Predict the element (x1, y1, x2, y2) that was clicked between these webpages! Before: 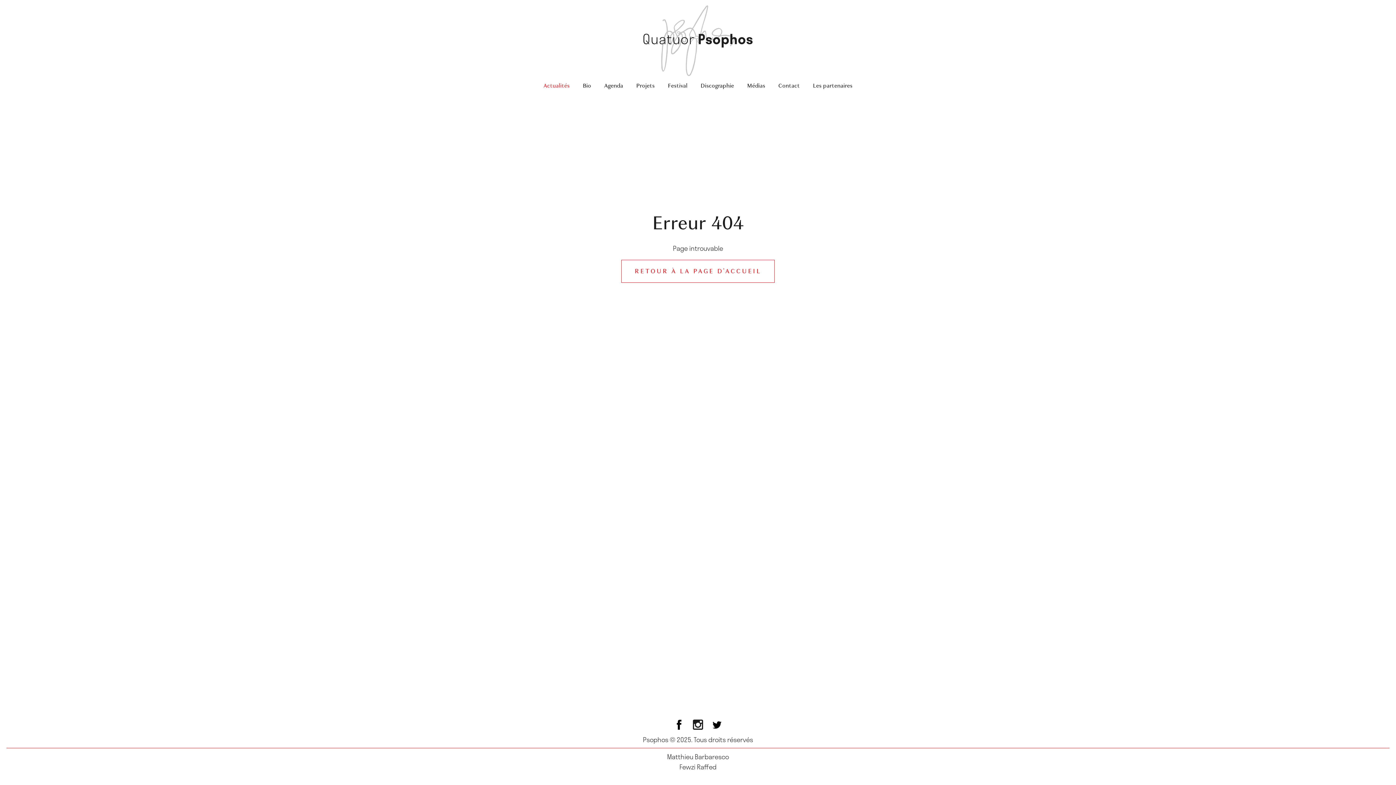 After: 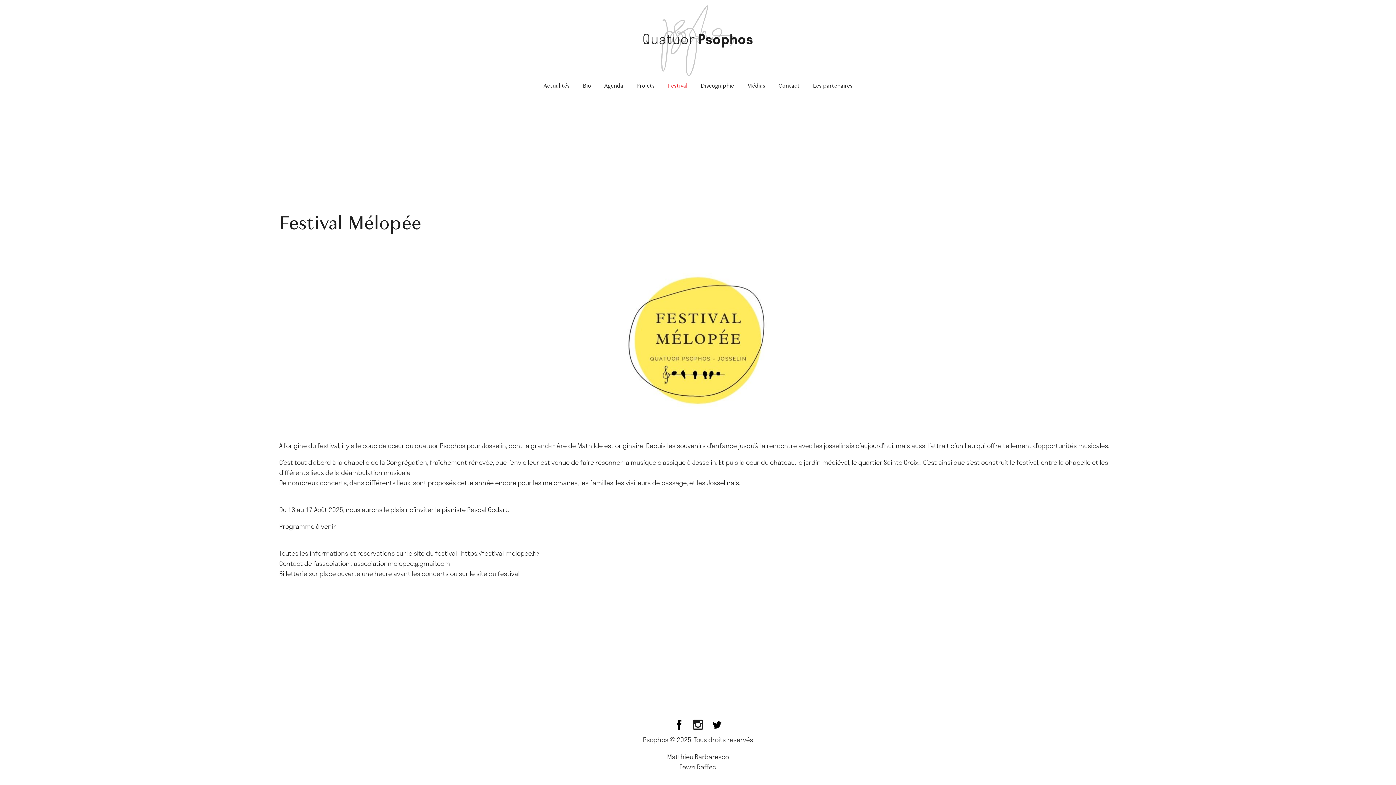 Action: label: Festival bbox: (668, 81, 687, 89)